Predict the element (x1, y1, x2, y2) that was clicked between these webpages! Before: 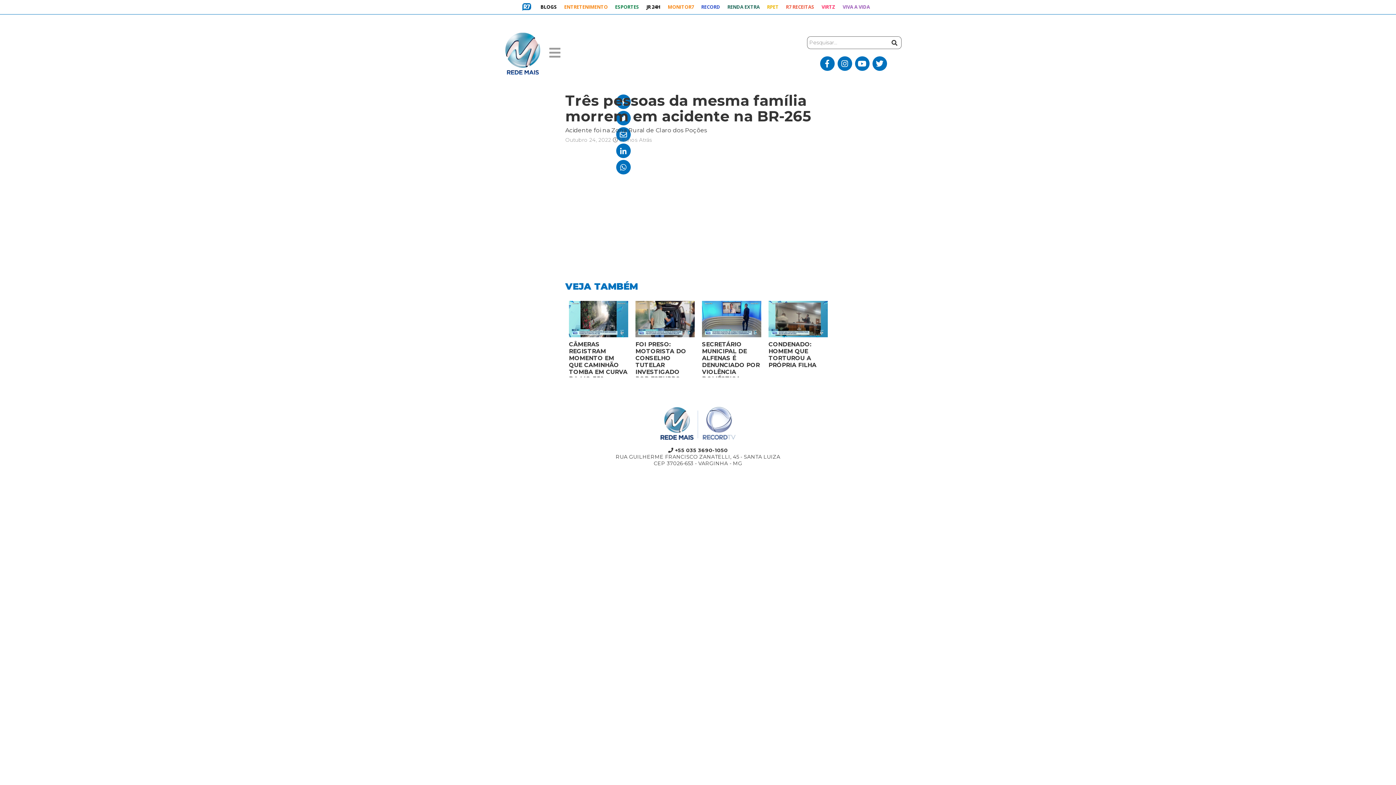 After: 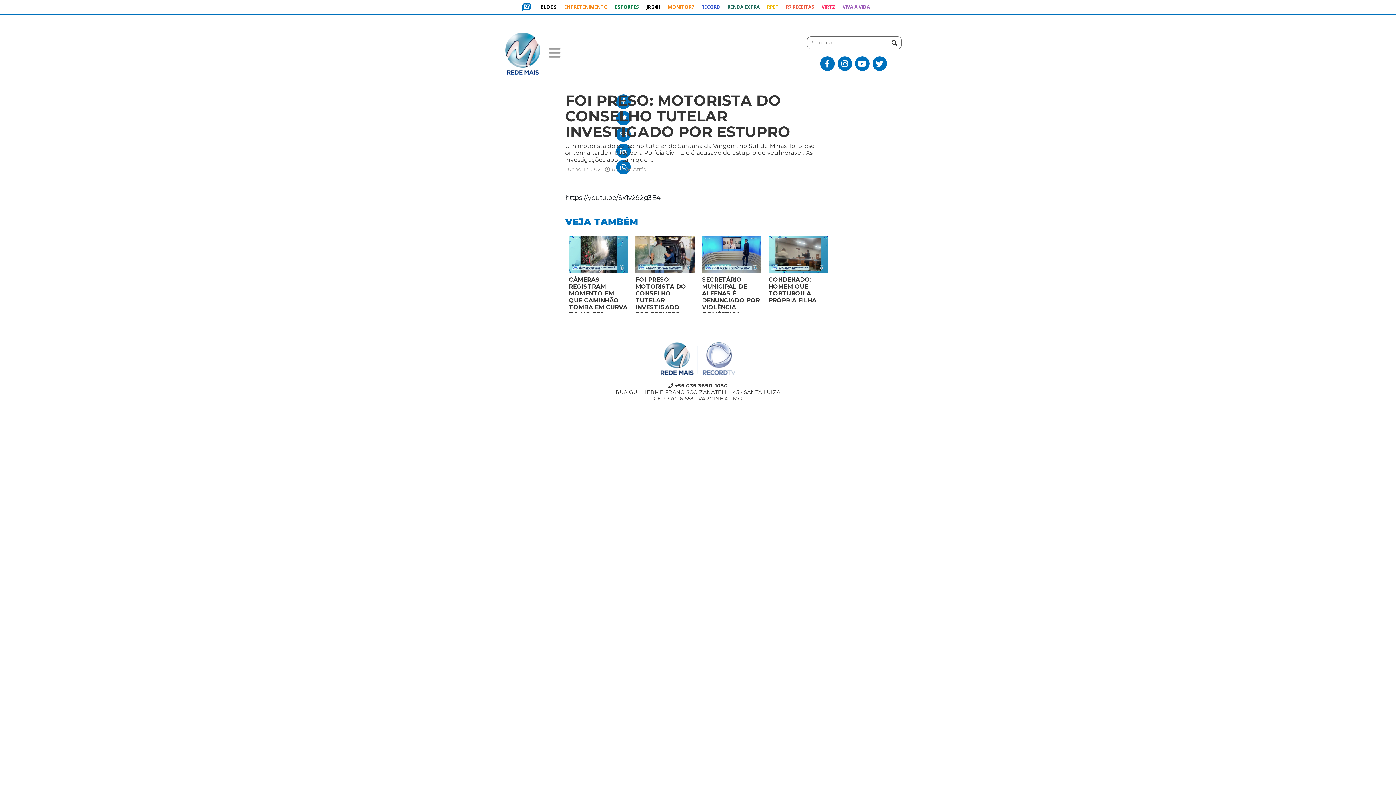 Action: bbox: (635, 341, 694, 377) label: FOI PRESO: MOTORISTA DO CONSELHO TUTELAR INVESTIGADO POR ESTUPRO